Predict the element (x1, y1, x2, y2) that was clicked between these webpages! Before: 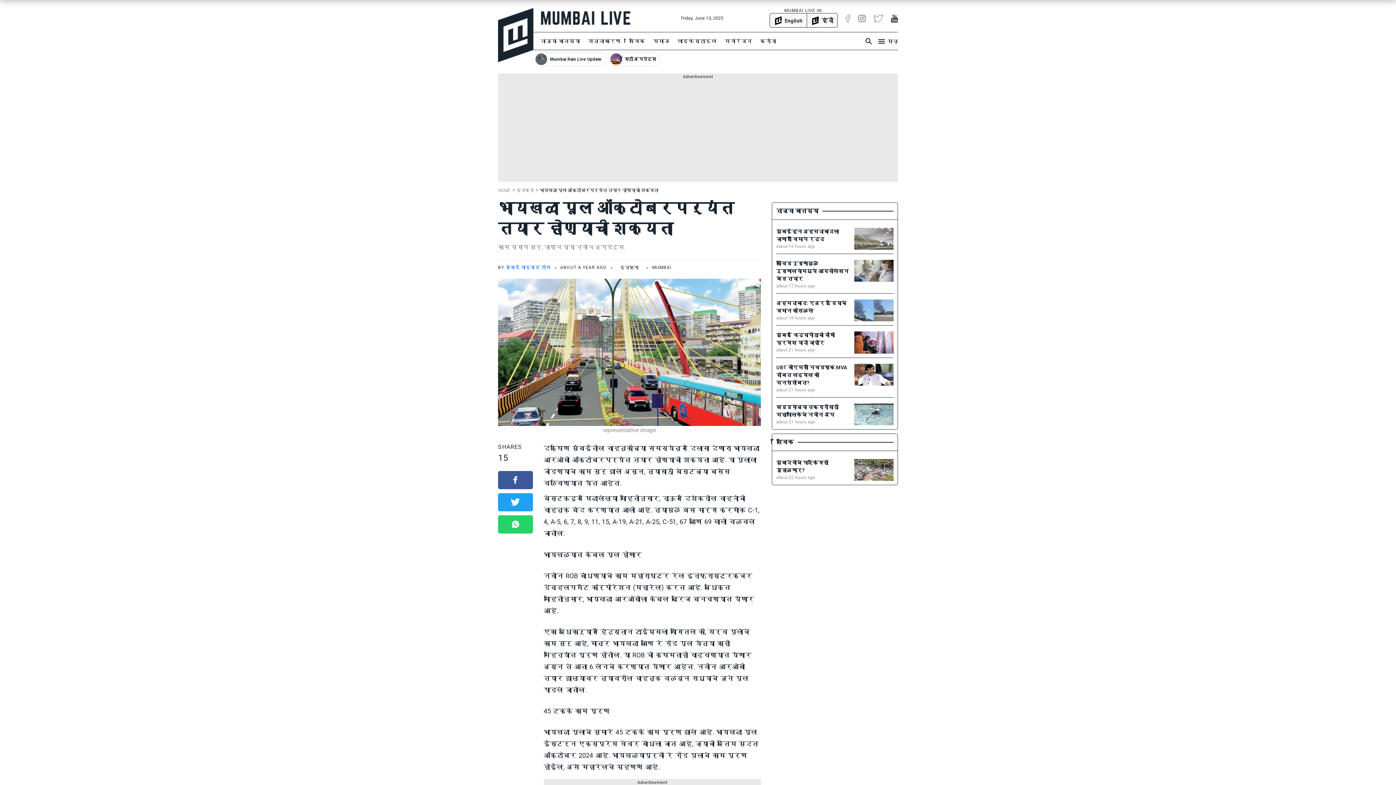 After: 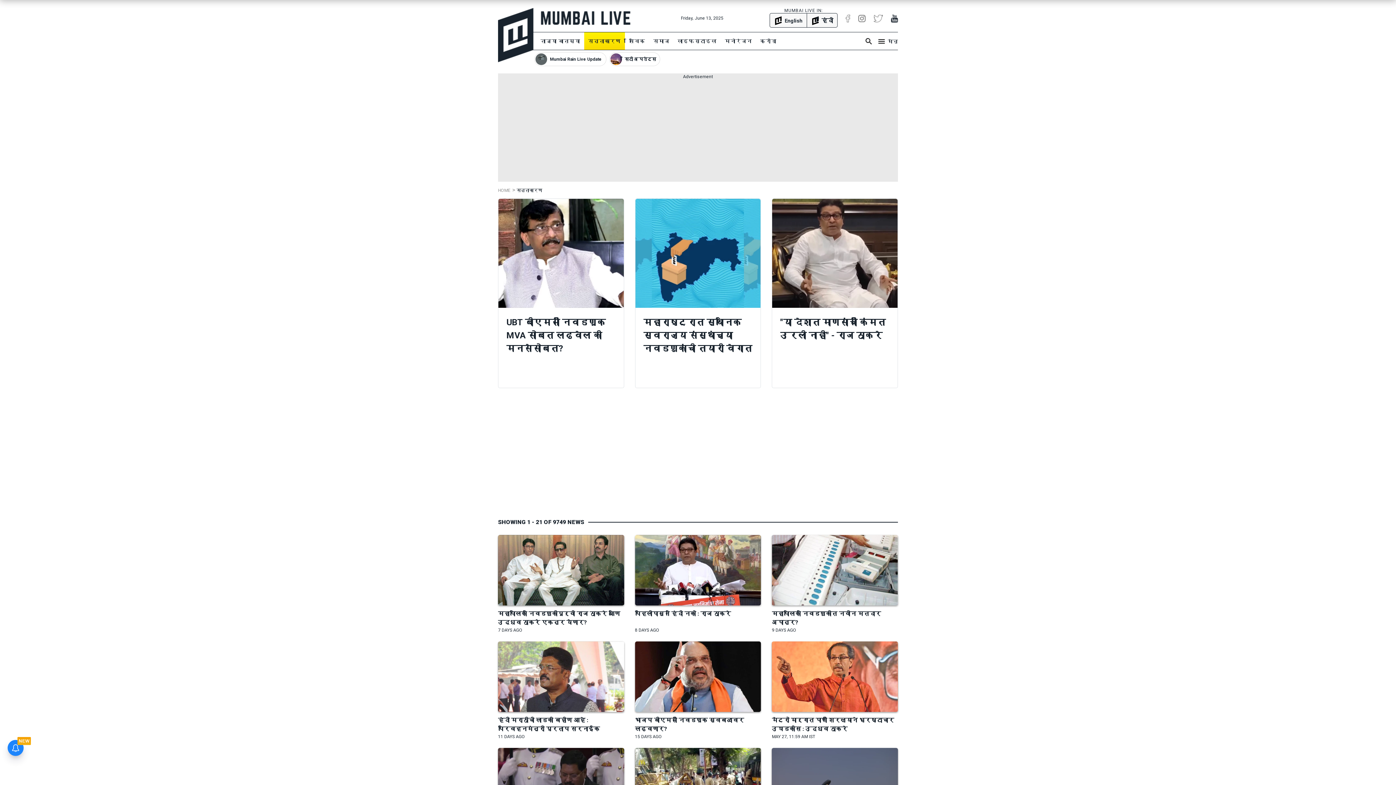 Action: bbox: (584, 32, 625, 49) label: सत्ताकारण